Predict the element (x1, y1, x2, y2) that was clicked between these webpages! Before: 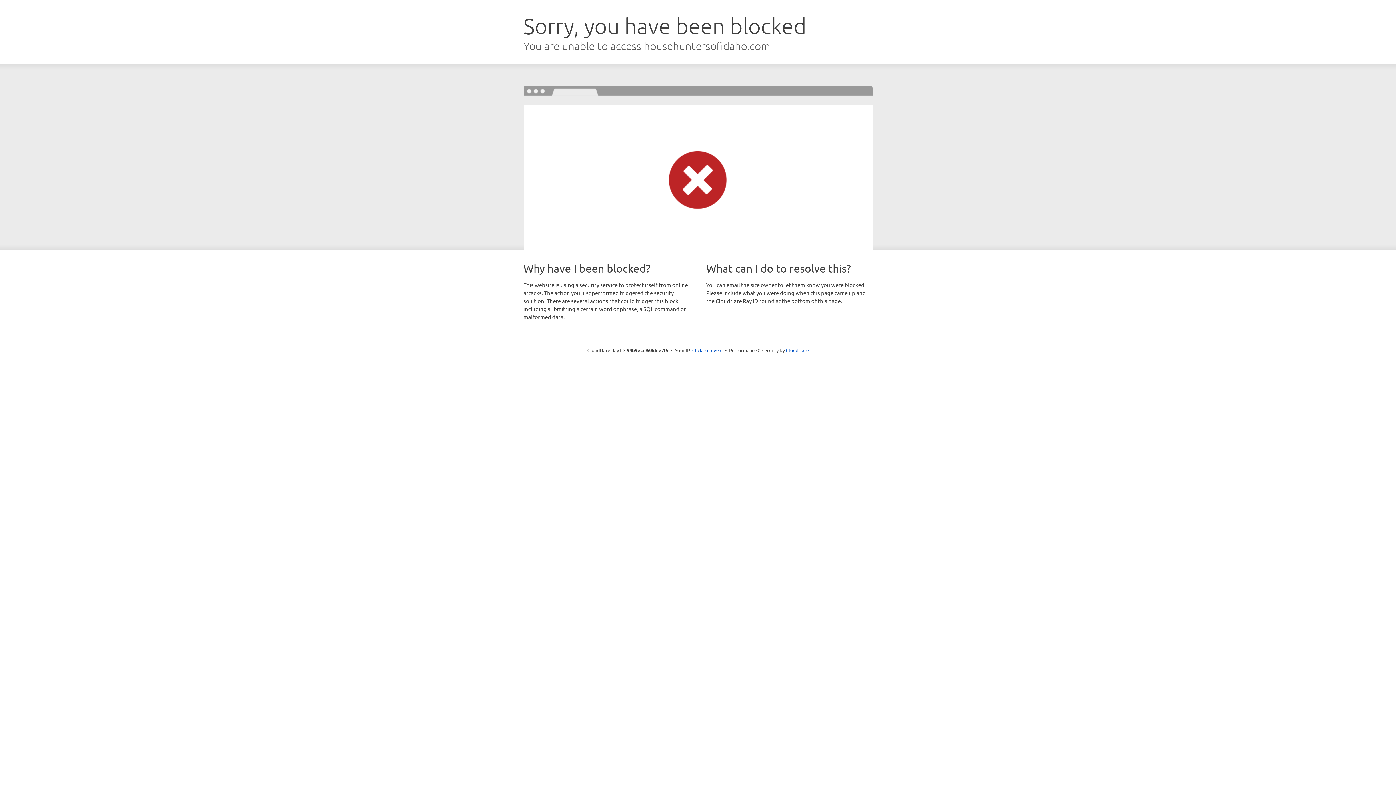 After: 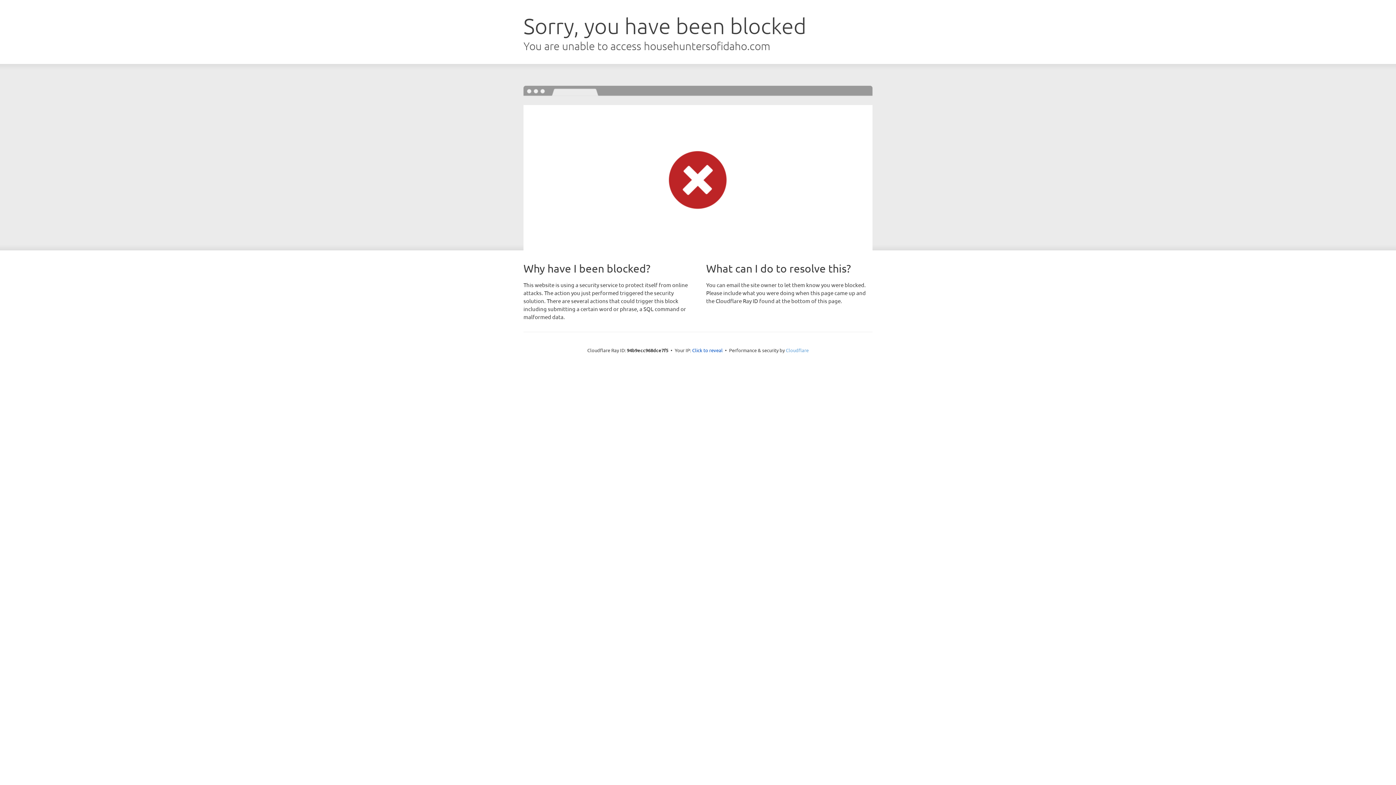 Action: bbox: (786, 347, 808, 353) label: Cloudflare